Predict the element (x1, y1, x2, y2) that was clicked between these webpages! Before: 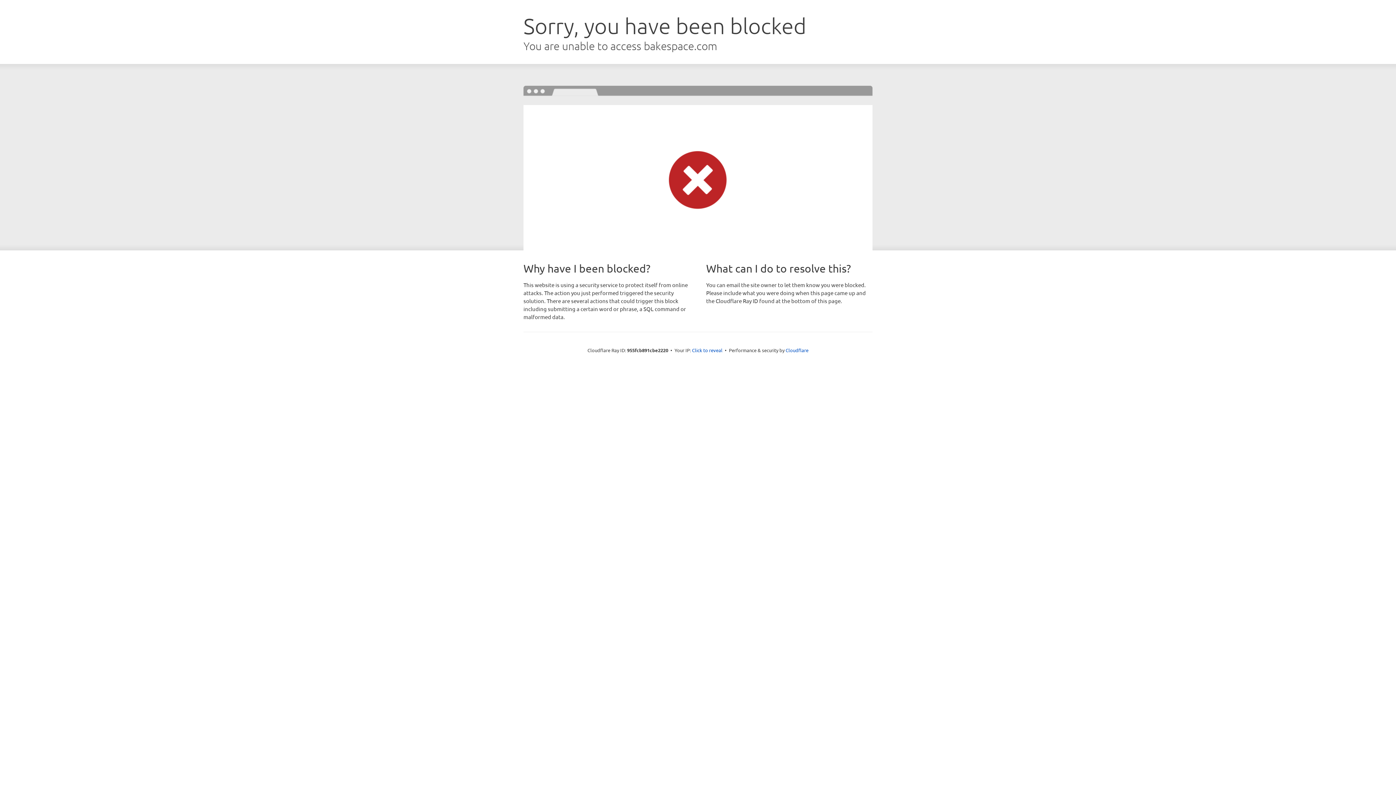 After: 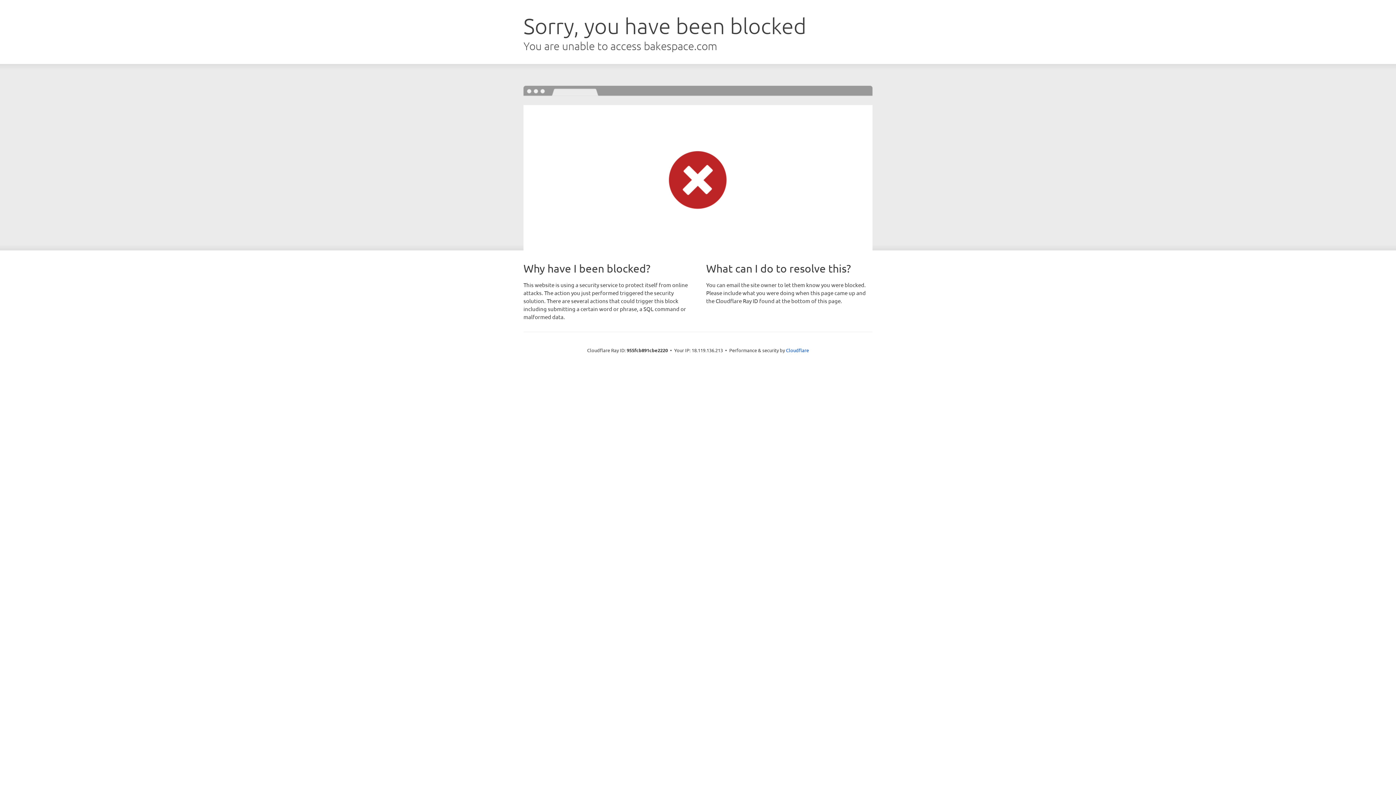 Action: bbox: (692, 346, 722, 353) label: Click to reveal